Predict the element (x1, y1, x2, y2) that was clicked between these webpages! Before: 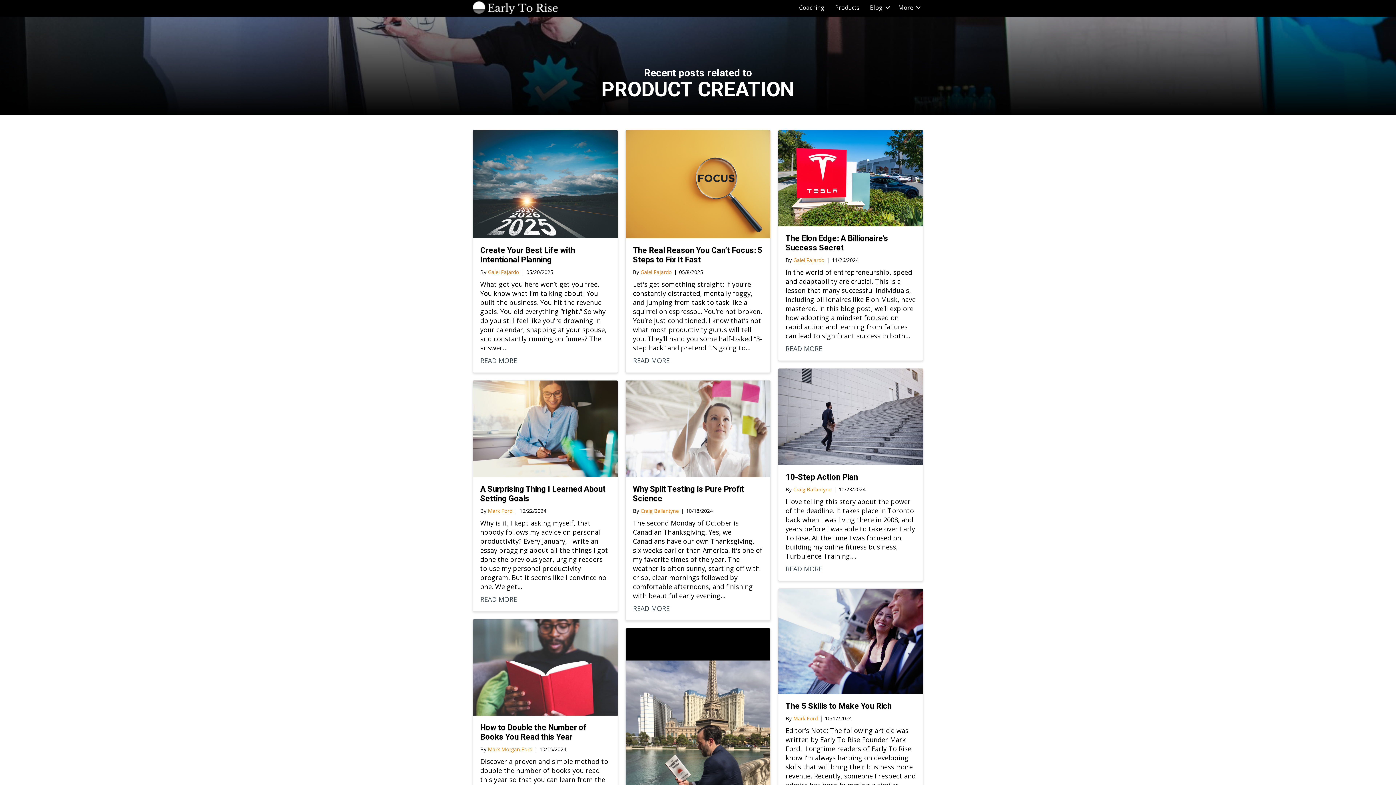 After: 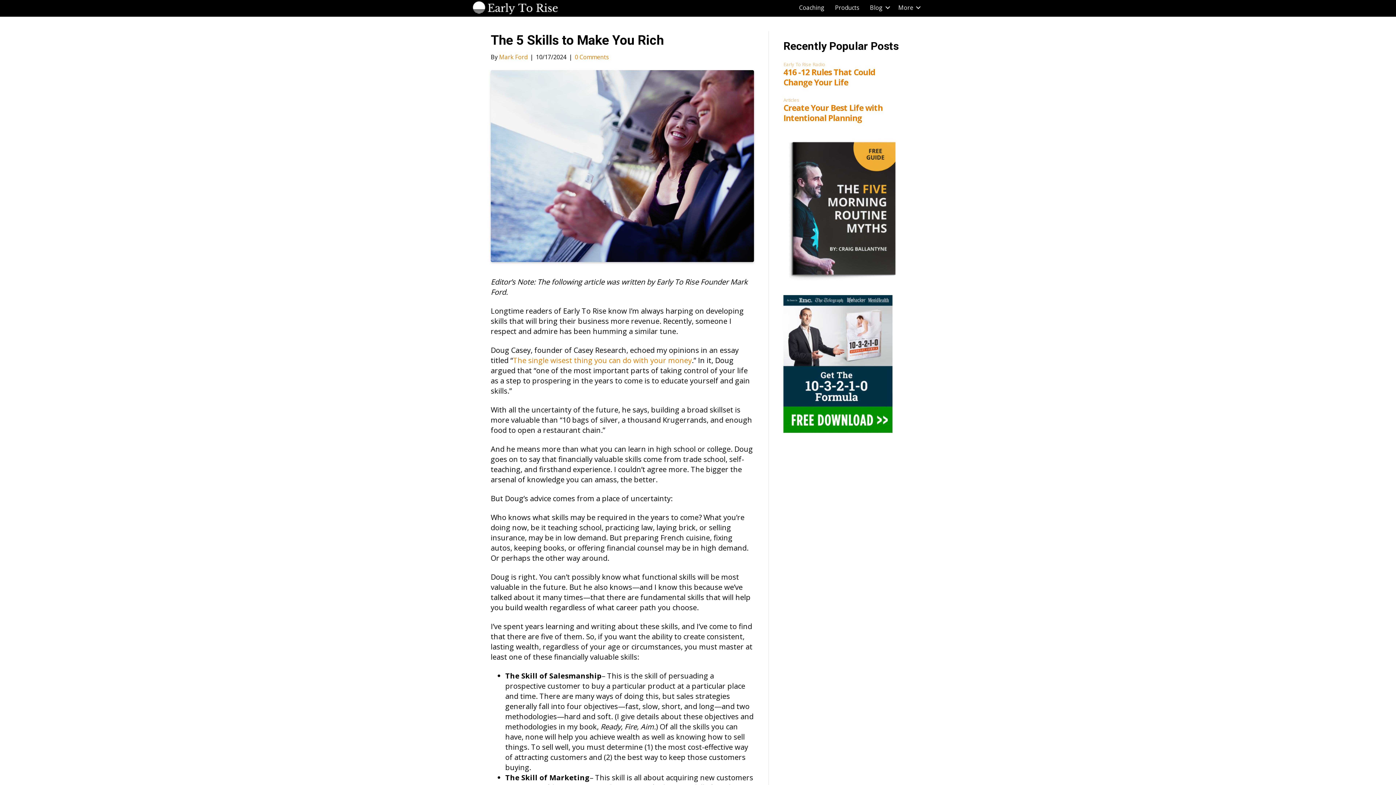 Action: label: The 5 Skills to Make You Rich bbox: (785, 701, 892, 710)